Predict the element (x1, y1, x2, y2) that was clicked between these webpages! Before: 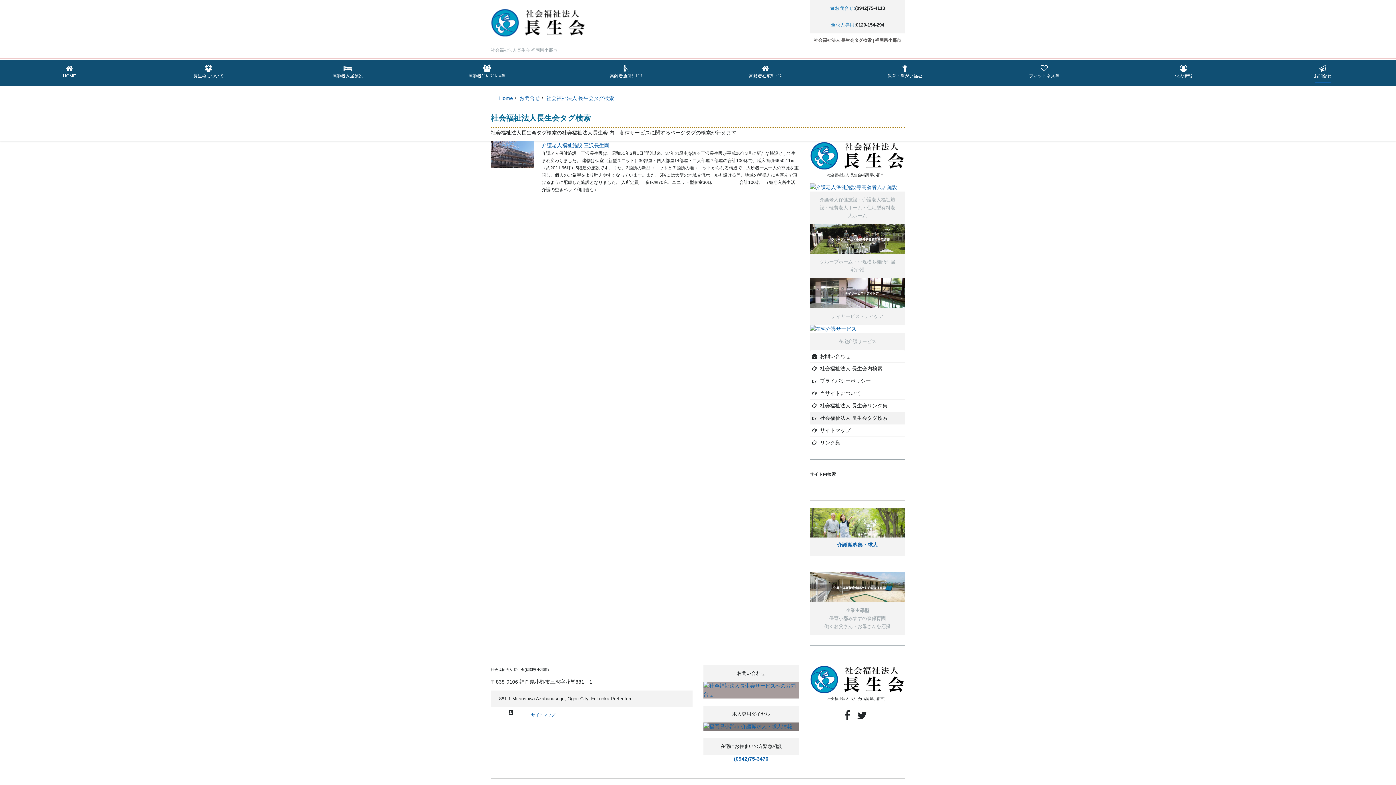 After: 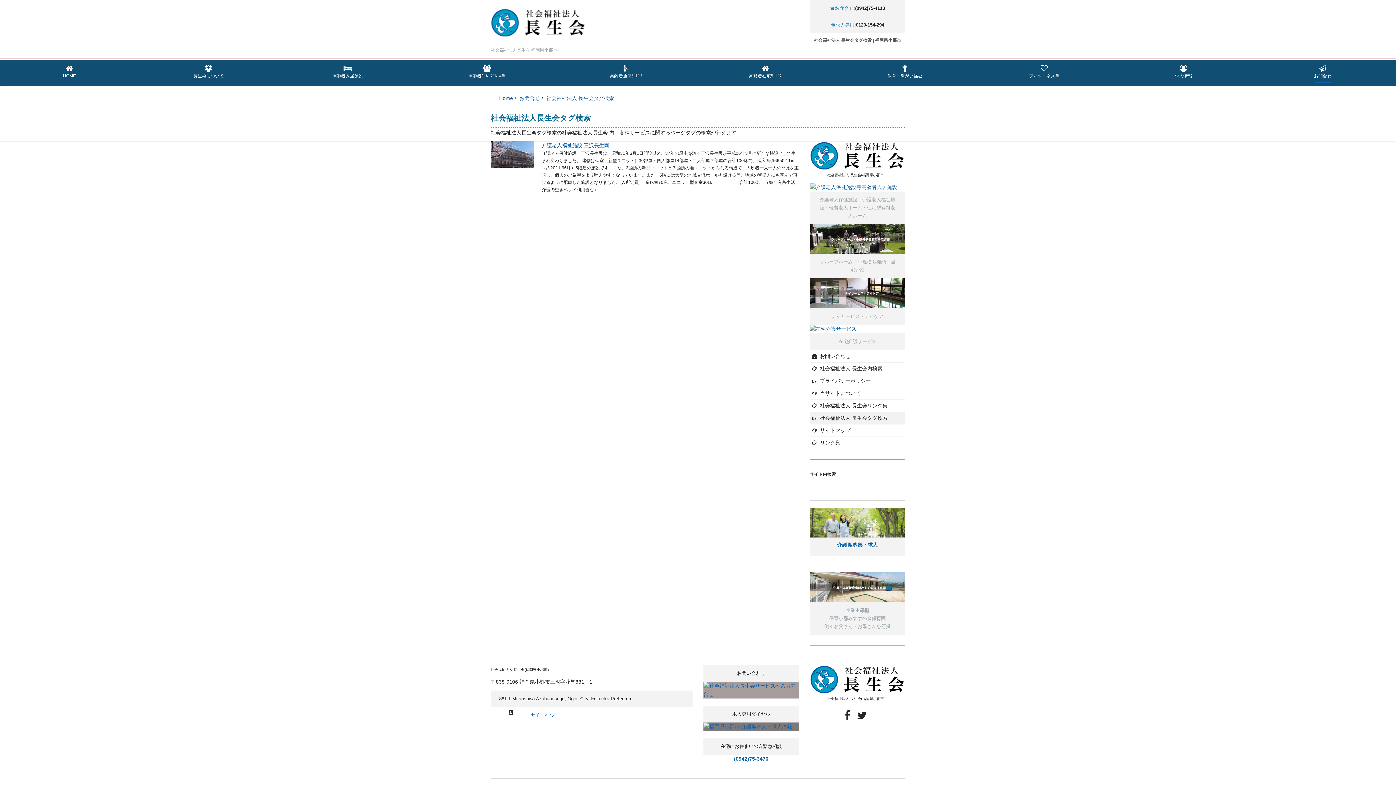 Action: label: (0942)75-4113 bbox: (855, 5, 885, 10)